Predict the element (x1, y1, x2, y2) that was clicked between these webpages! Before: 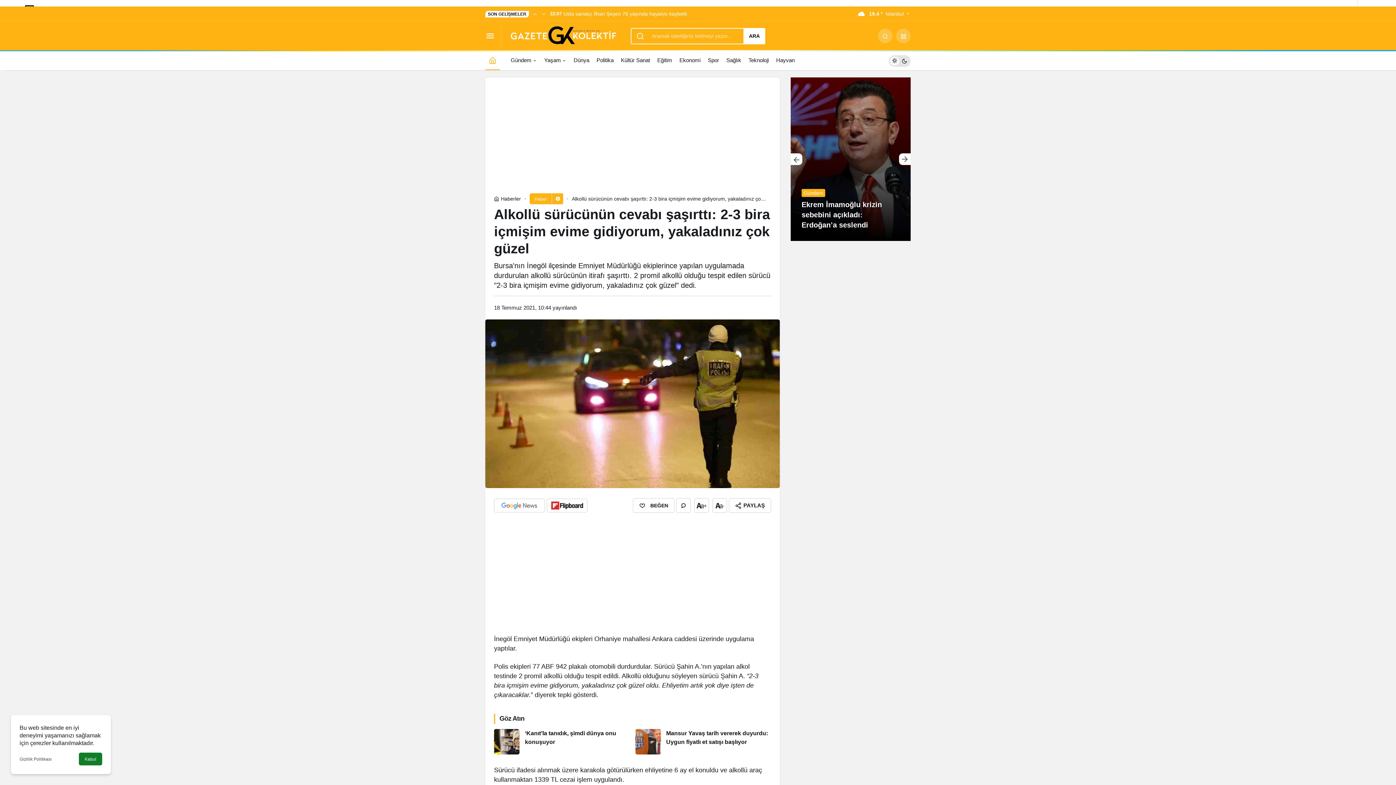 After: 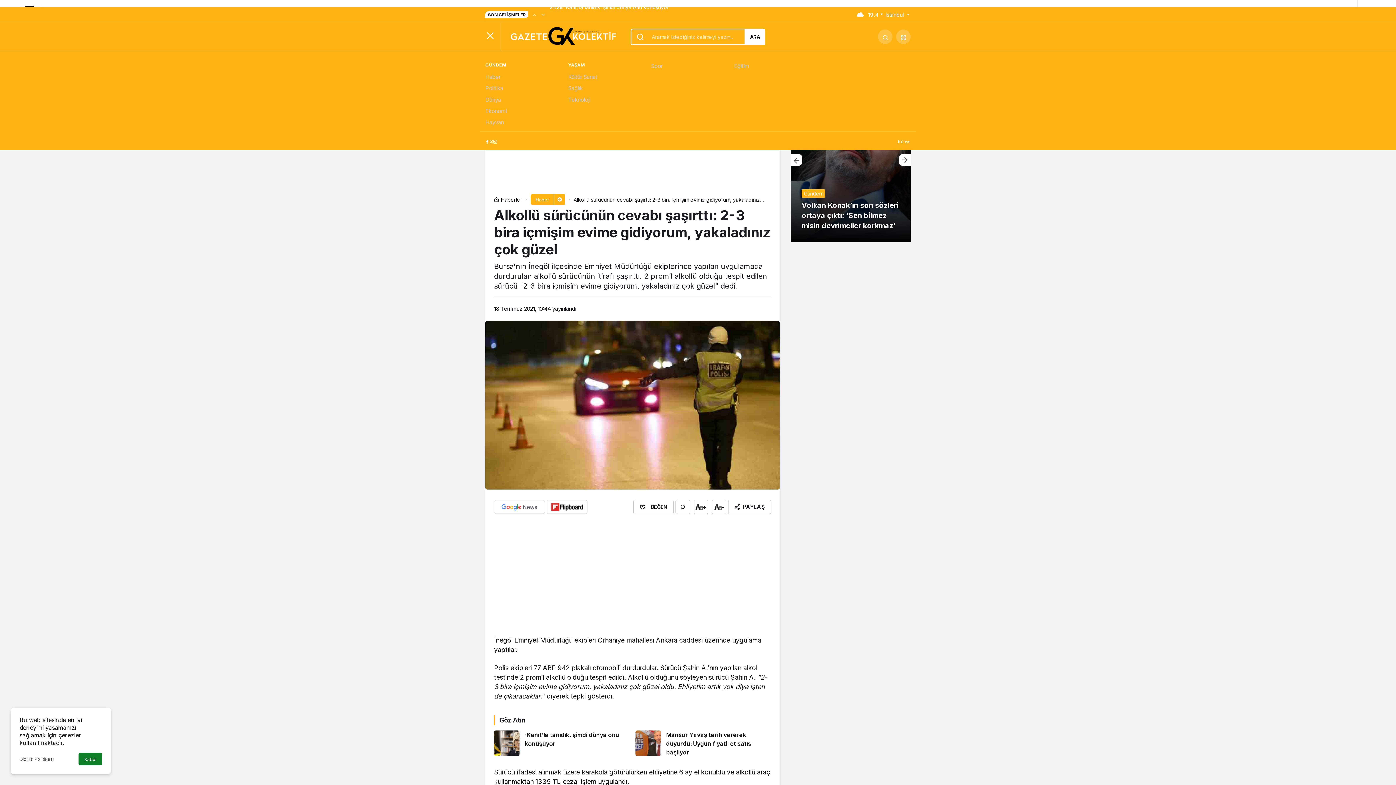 Action: label: Menüyü Aç bbox: (485, 28, 495, 43)